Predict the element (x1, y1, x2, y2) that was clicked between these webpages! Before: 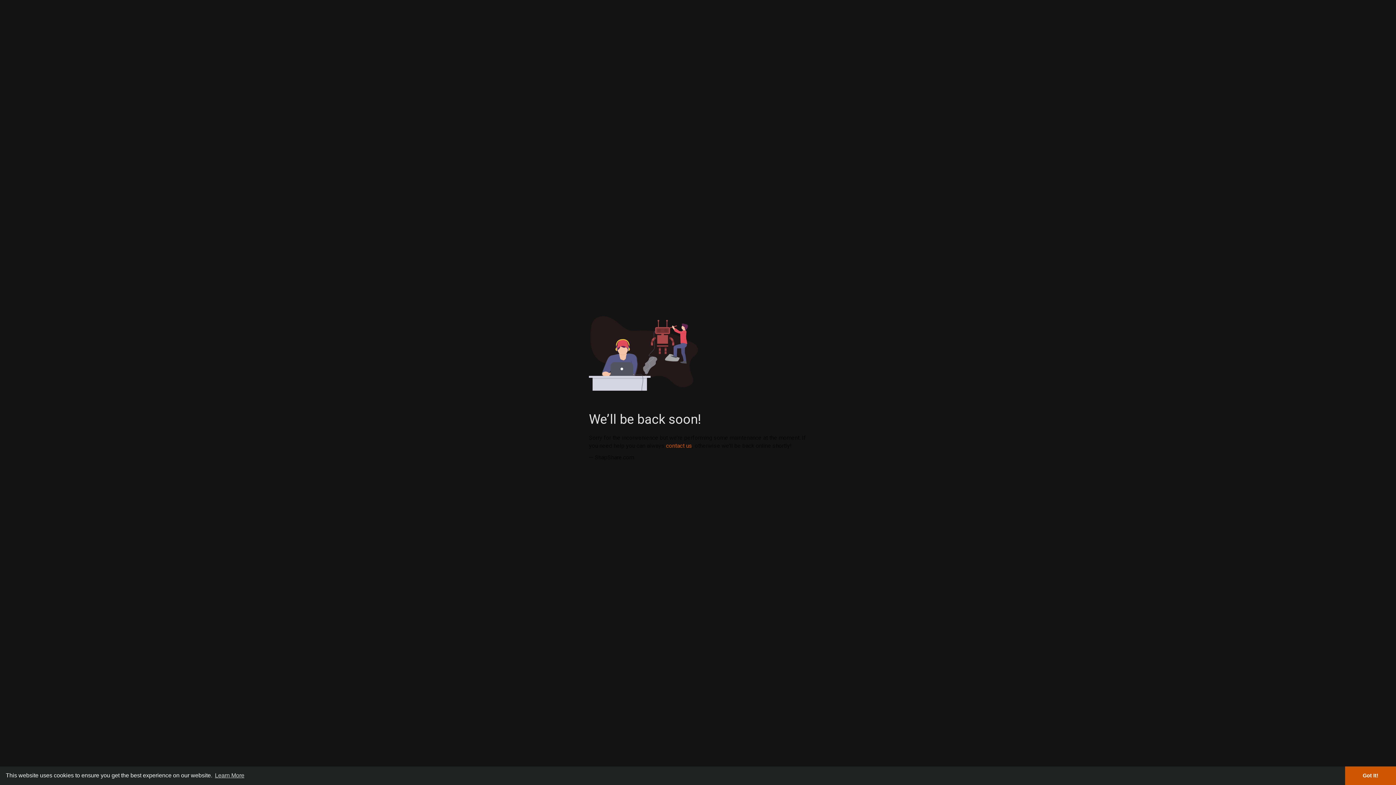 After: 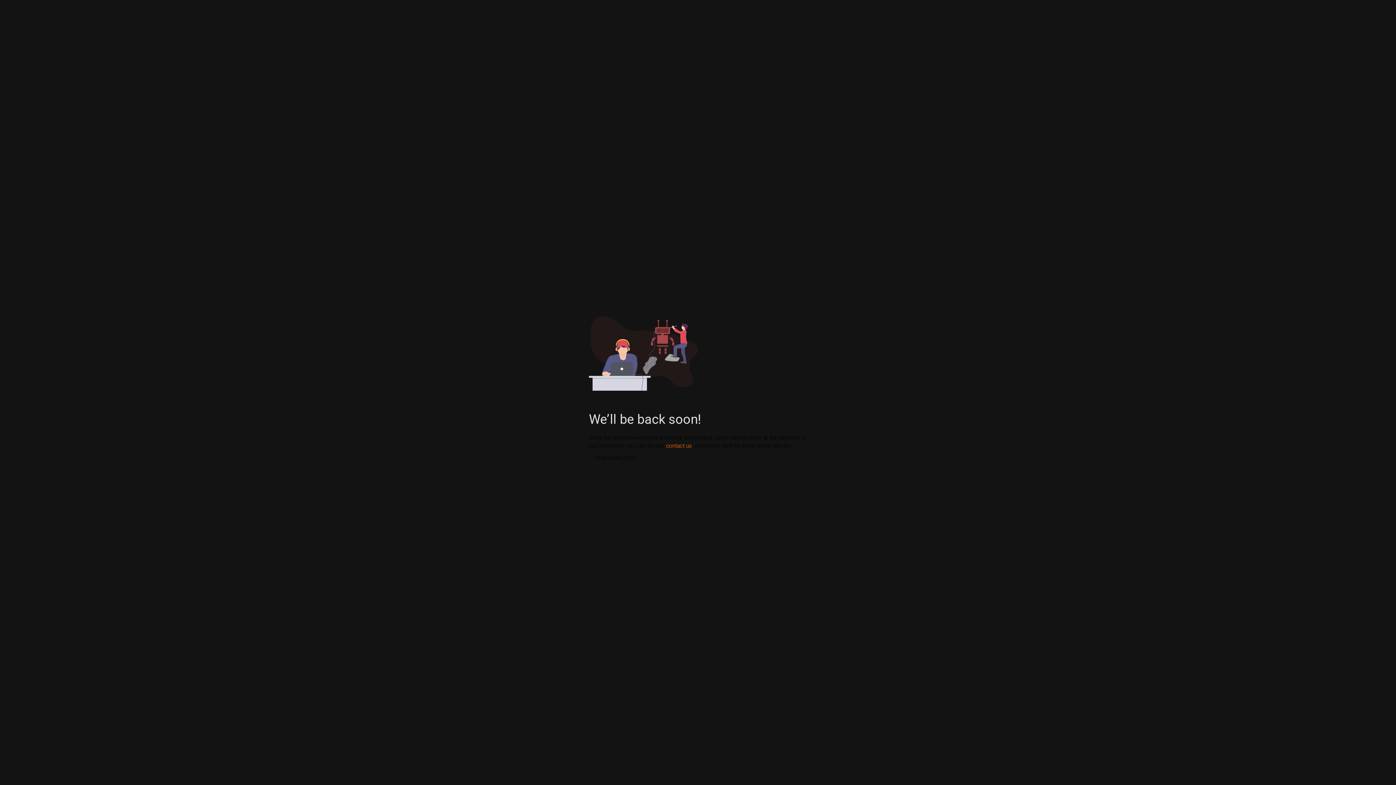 Action: label: dismiss cookie message bbox: (1345, 766, 1396, 785)